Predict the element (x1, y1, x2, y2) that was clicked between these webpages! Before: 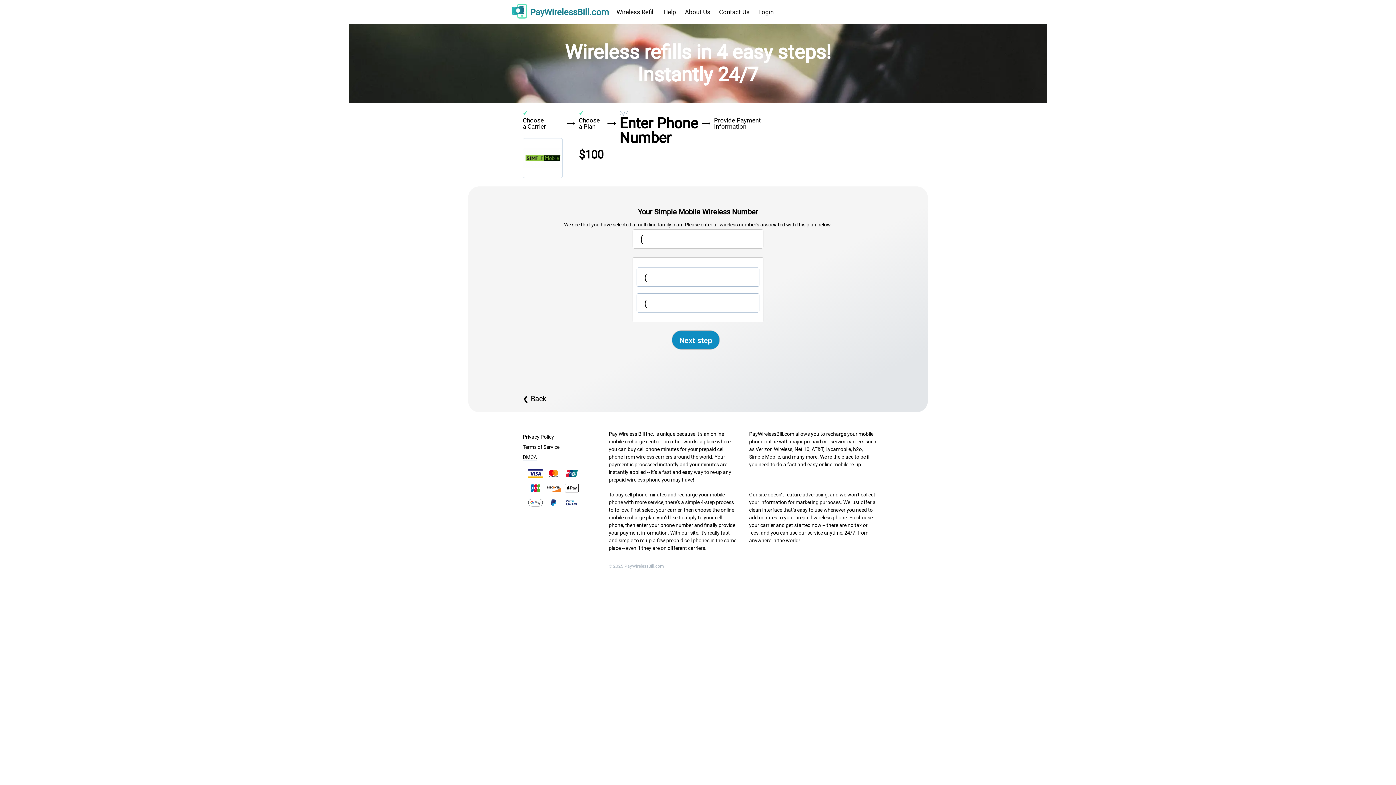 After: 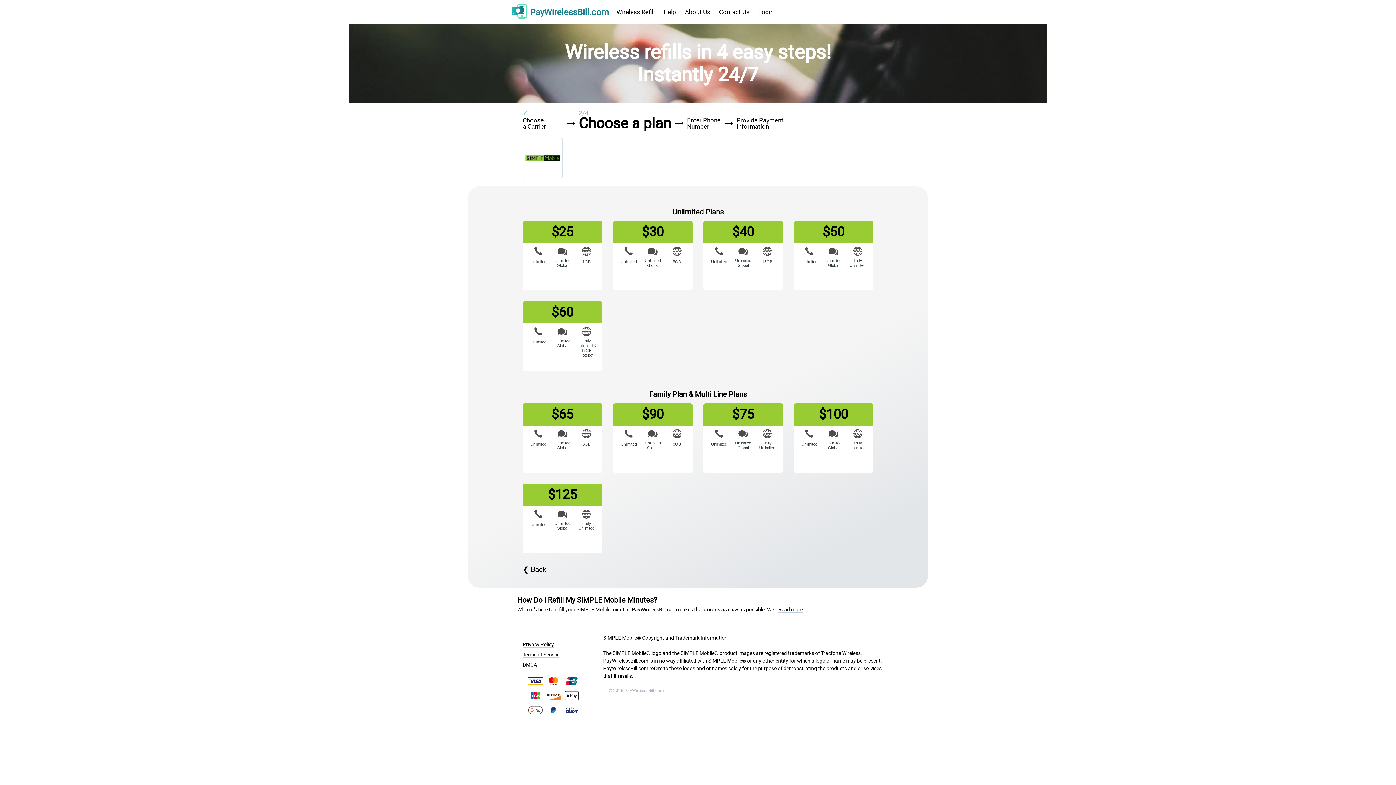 Action: bbox: (522, 394, 548, 403) label: Back